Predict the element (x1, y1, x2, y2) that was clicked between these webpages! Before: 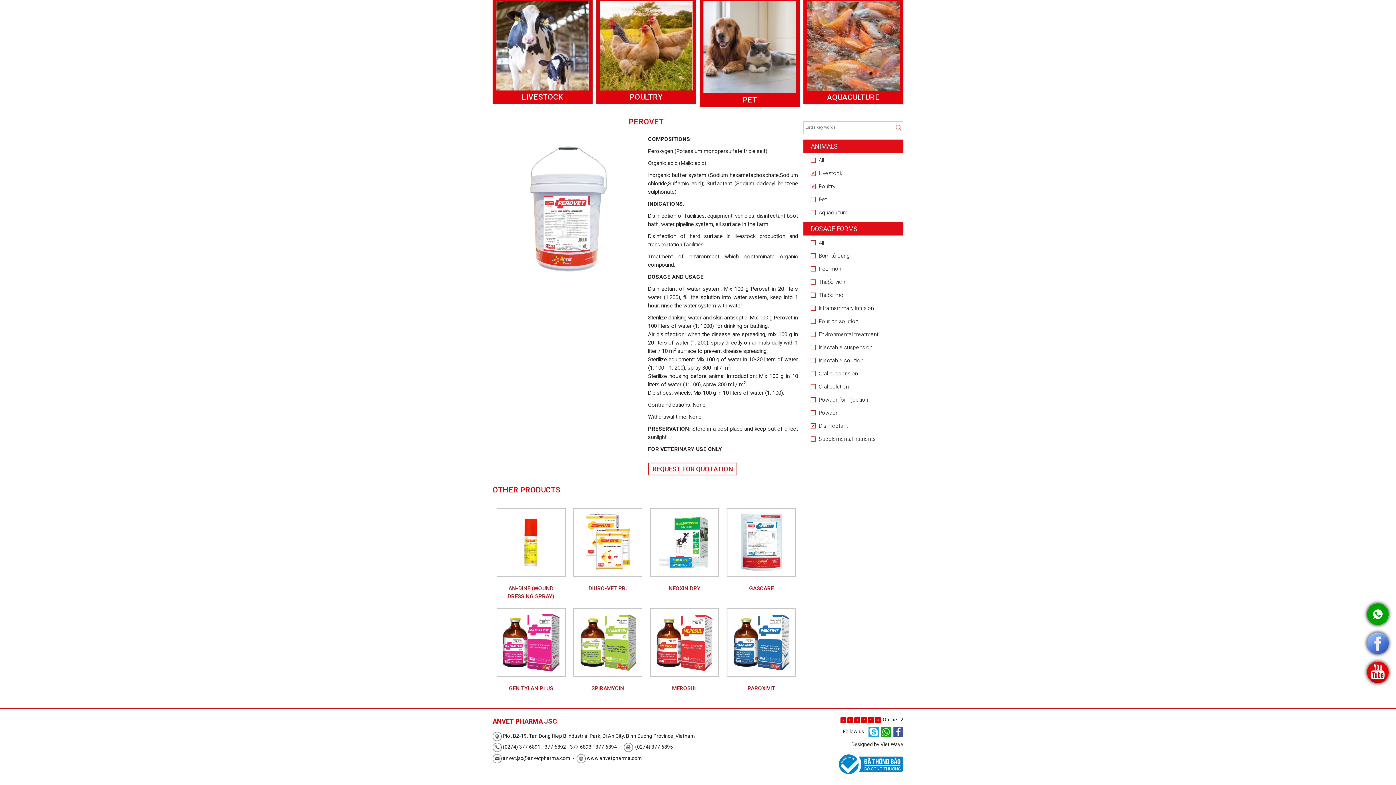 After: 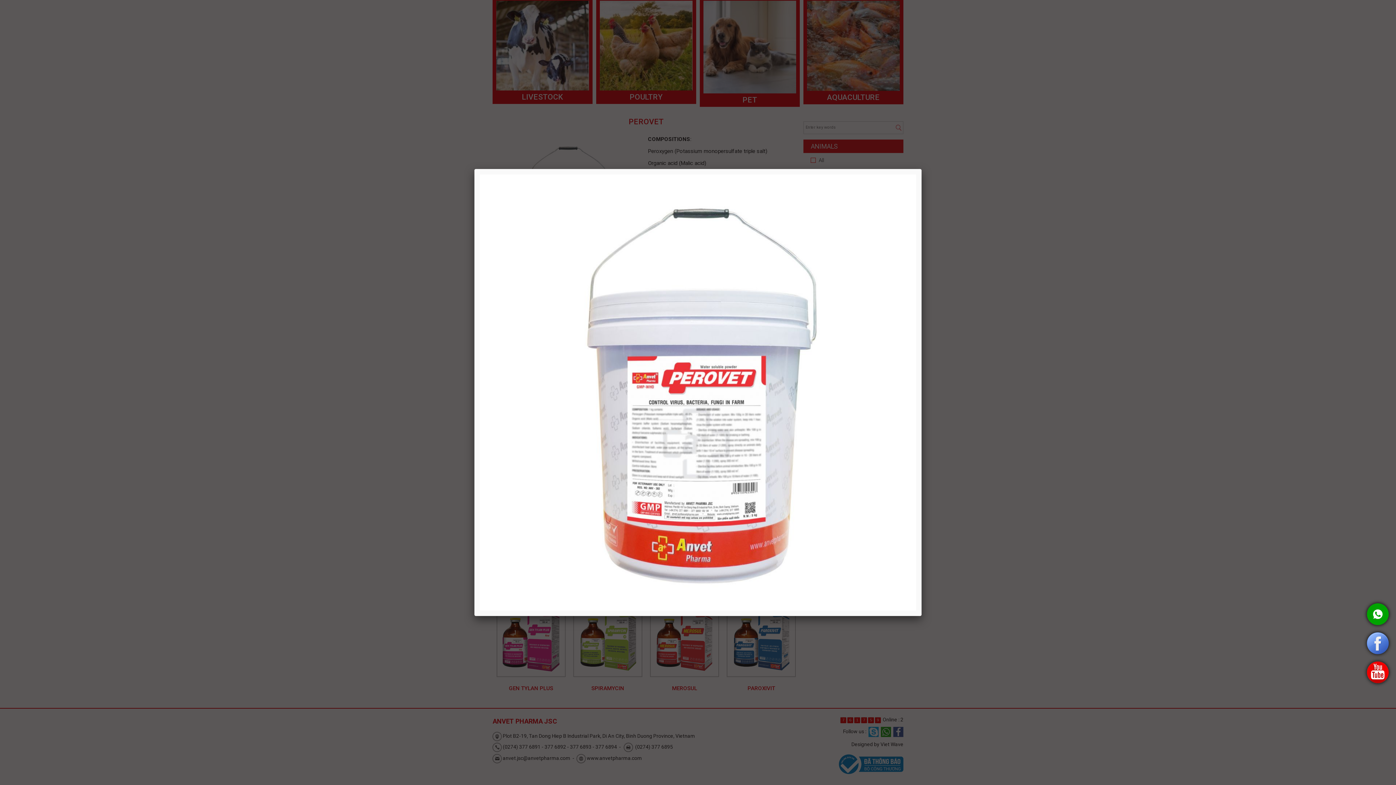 Action: bbox: (494, 204, 640, 210)